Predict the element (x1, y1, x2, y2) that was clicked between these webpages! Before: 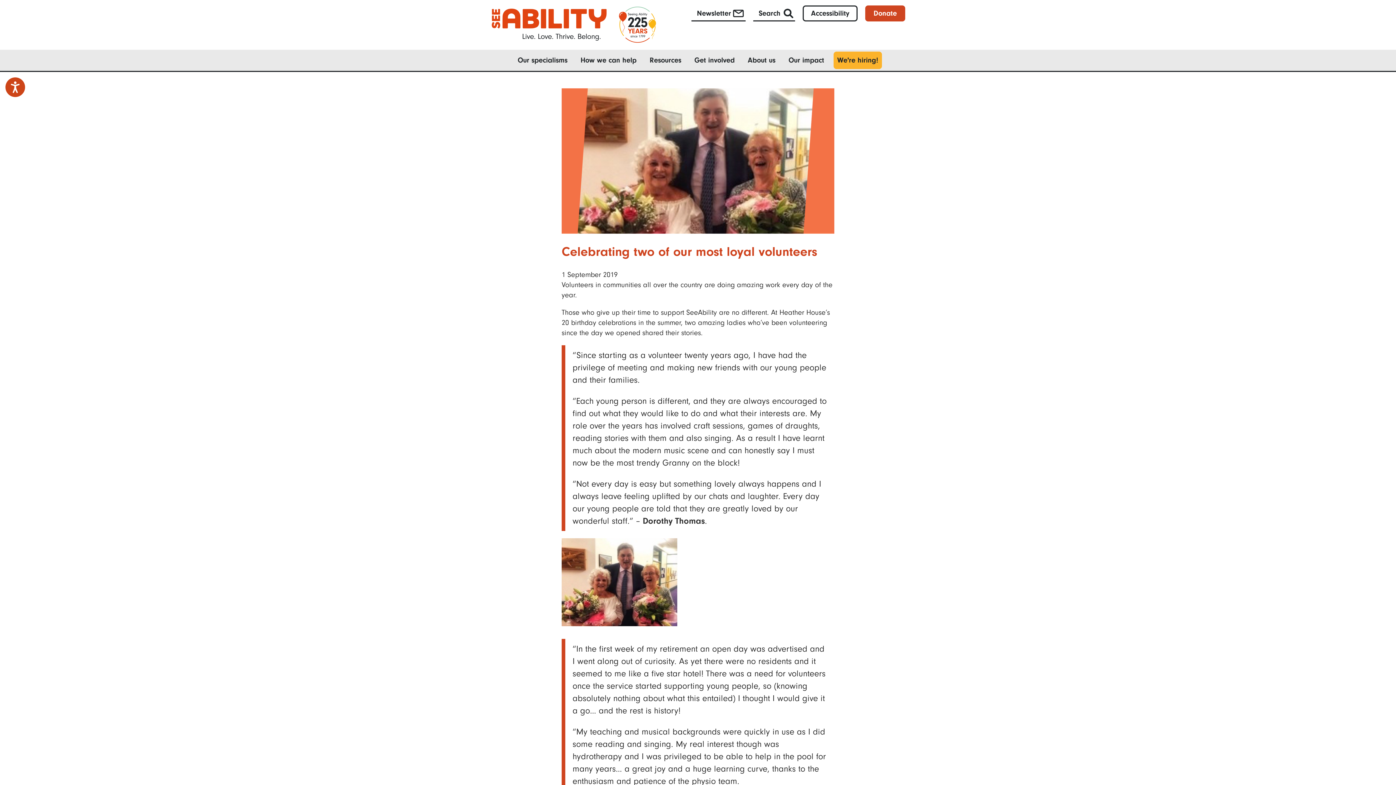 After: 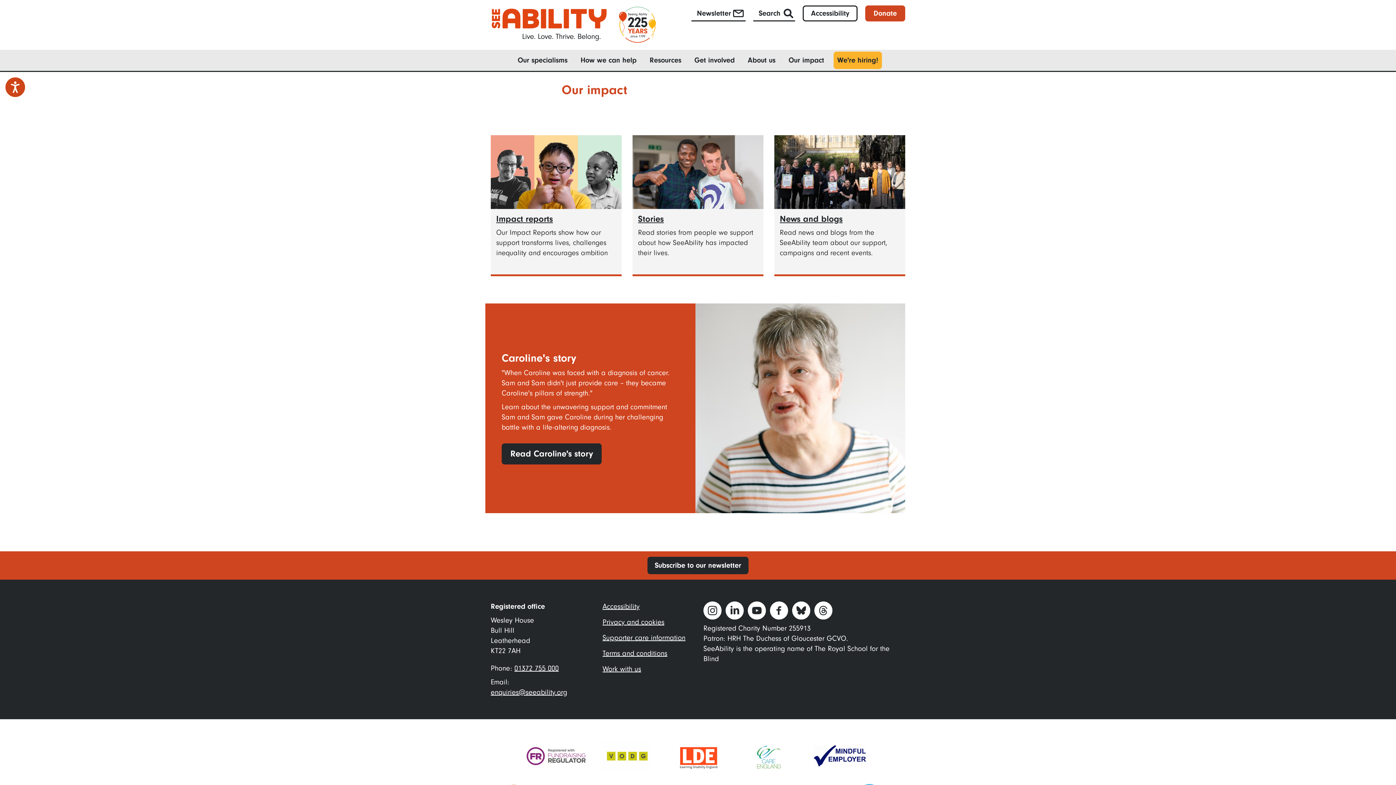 Action: bbox: (783, 49, 829, 71) label: Our impact